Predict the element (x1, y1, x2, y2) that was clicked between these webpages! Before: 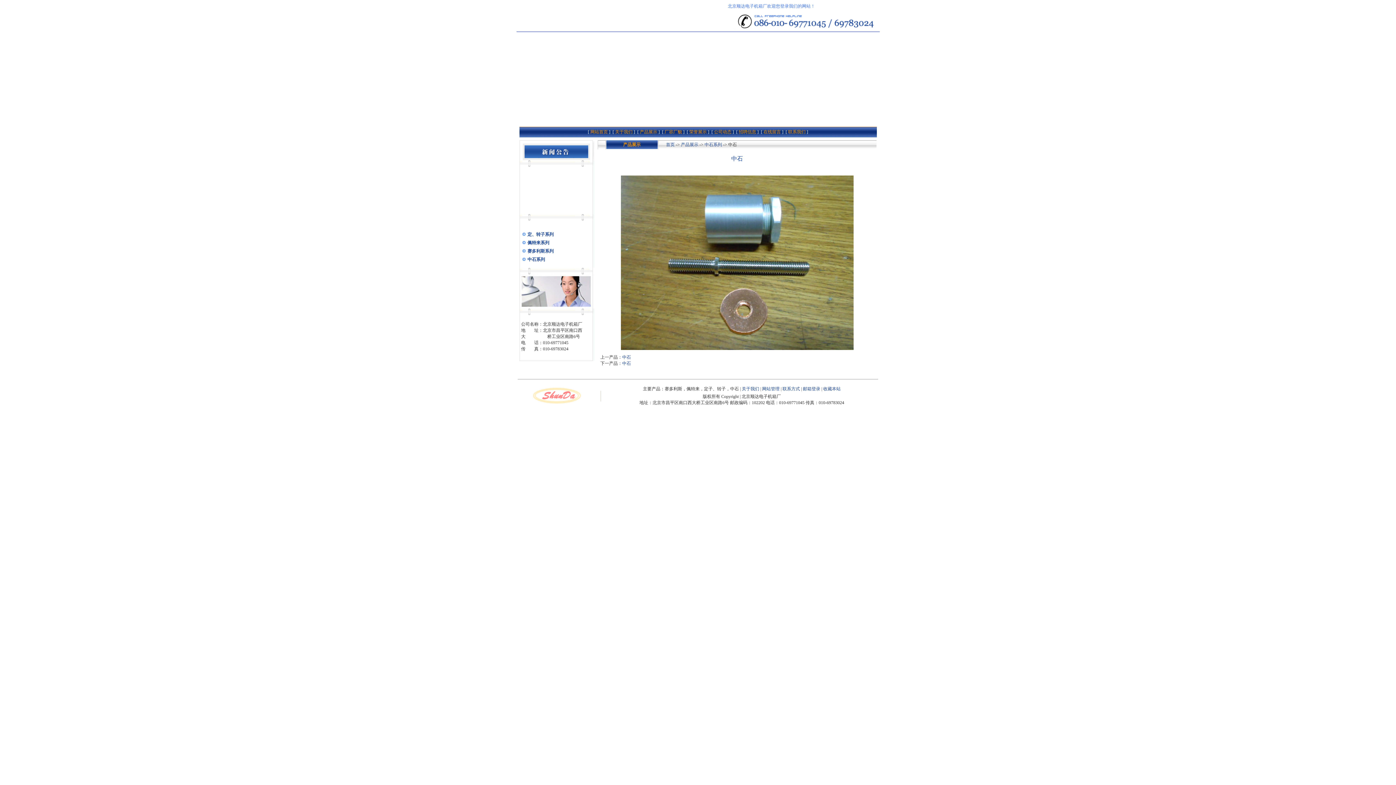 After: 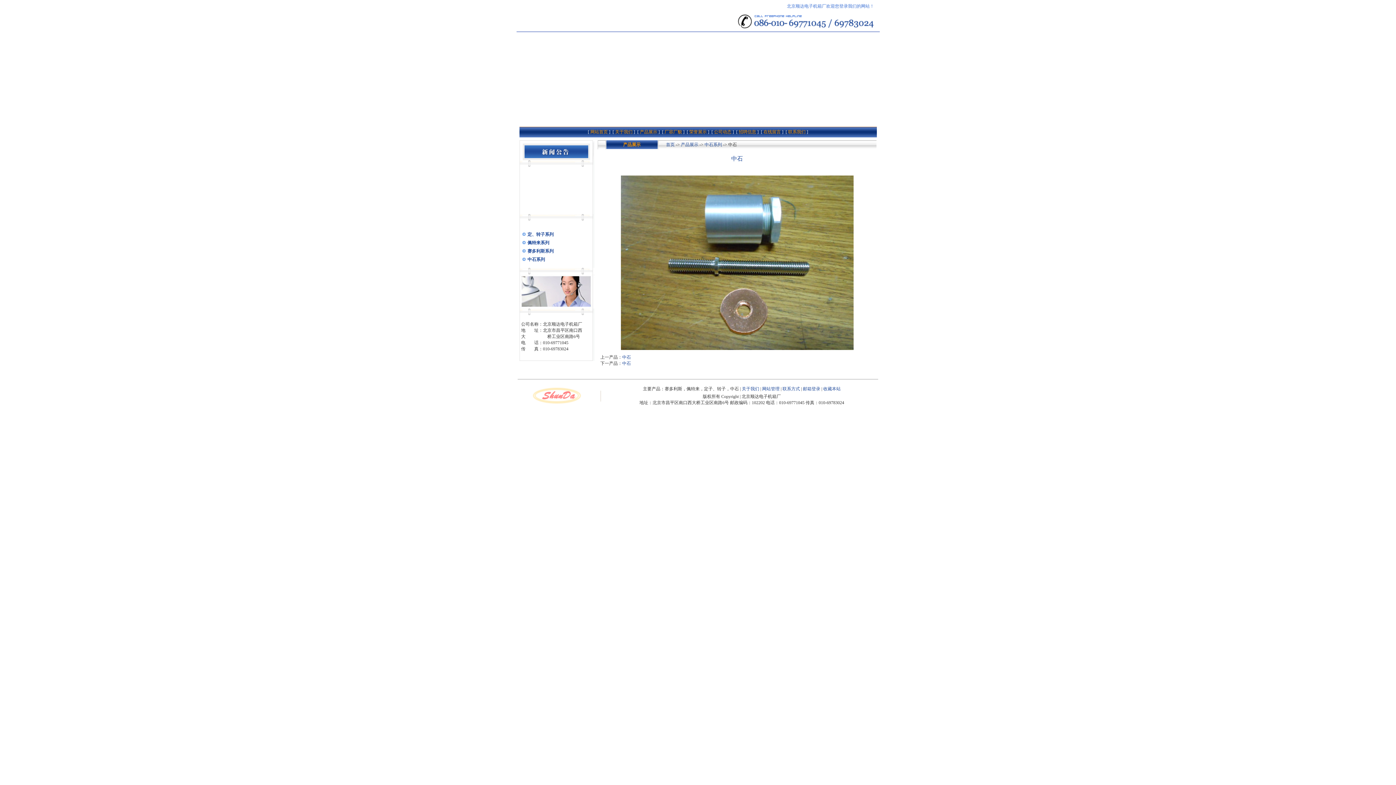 Action: bbox: (782, 386, 800, 391) label: 联系方式